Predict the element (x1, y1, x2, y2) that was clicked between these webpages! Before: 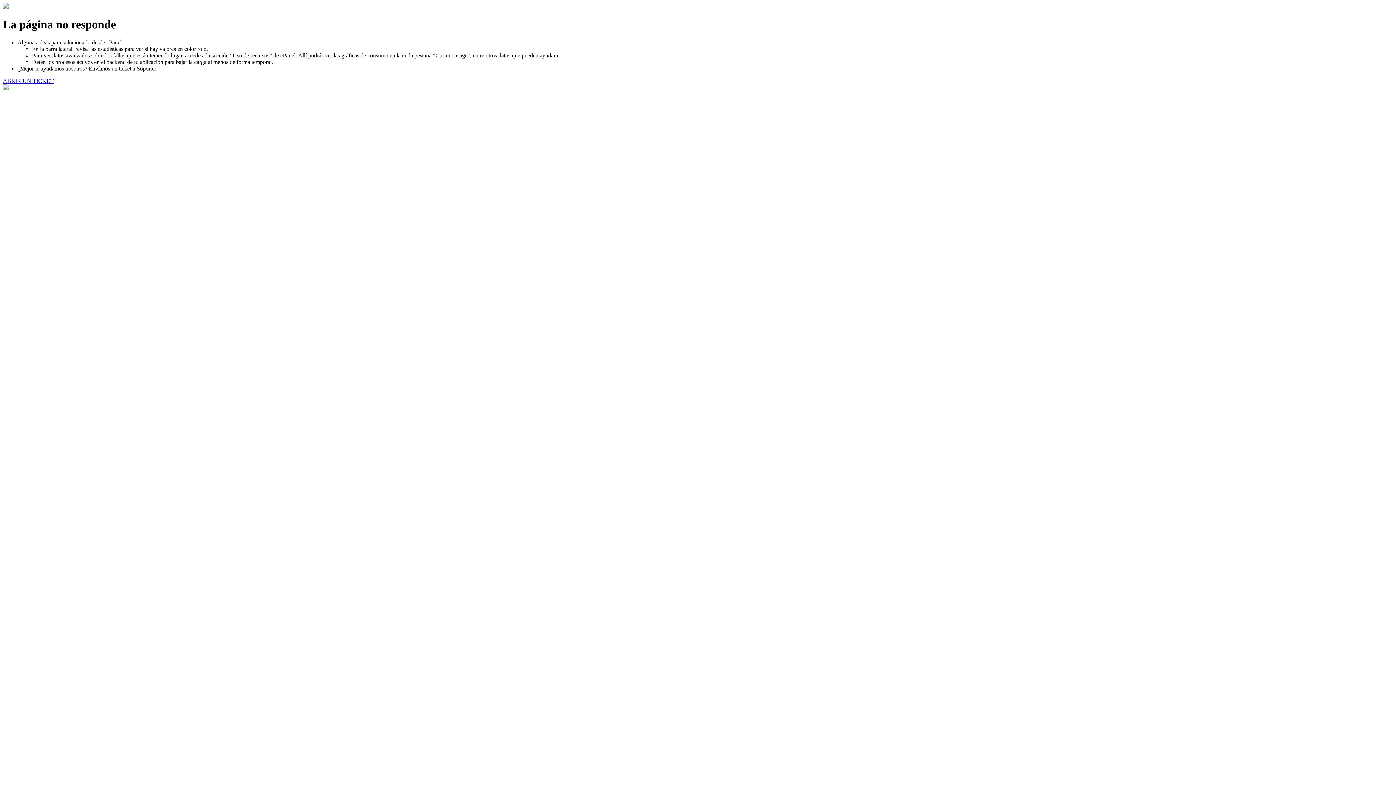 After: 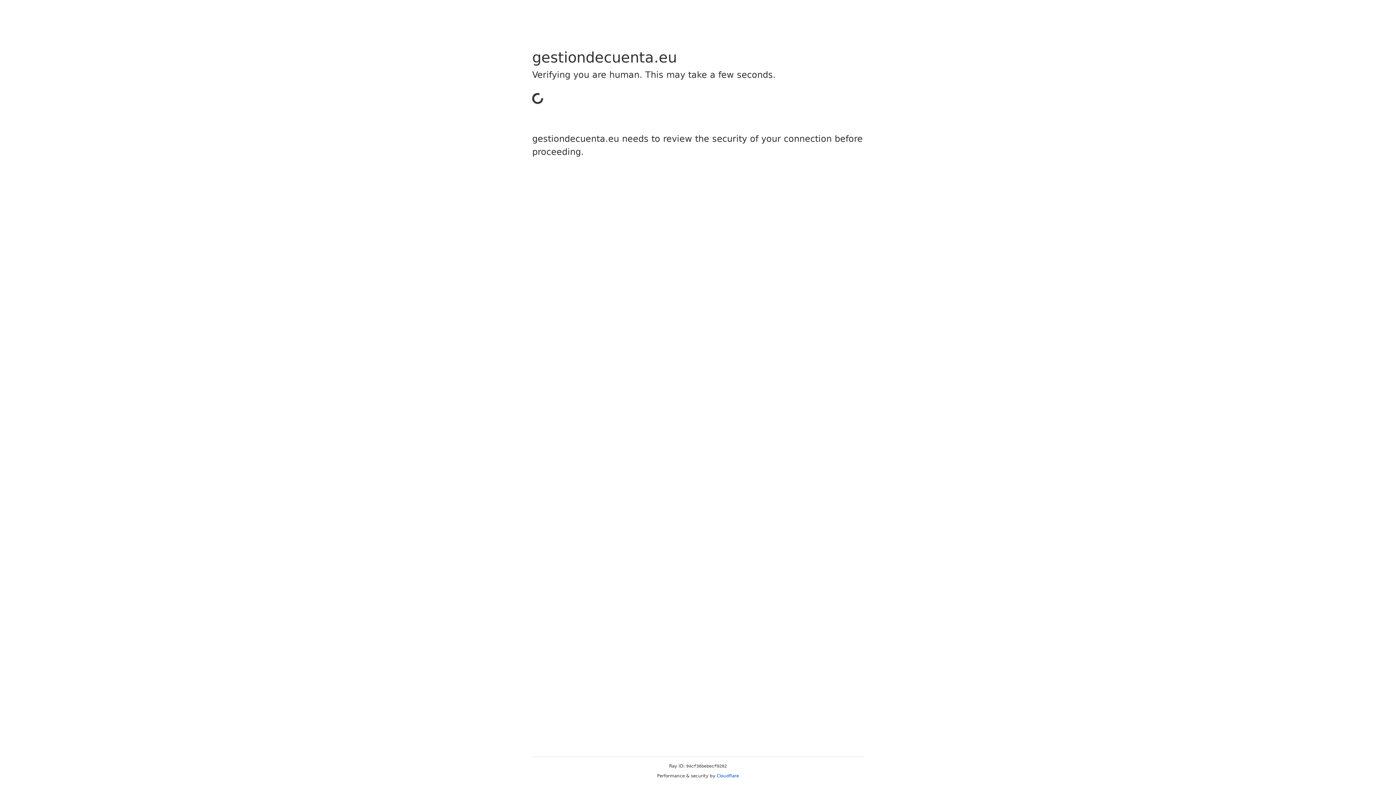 Action: label: ABRIR UN TICKET bbox: (2, 77, 53, 83)